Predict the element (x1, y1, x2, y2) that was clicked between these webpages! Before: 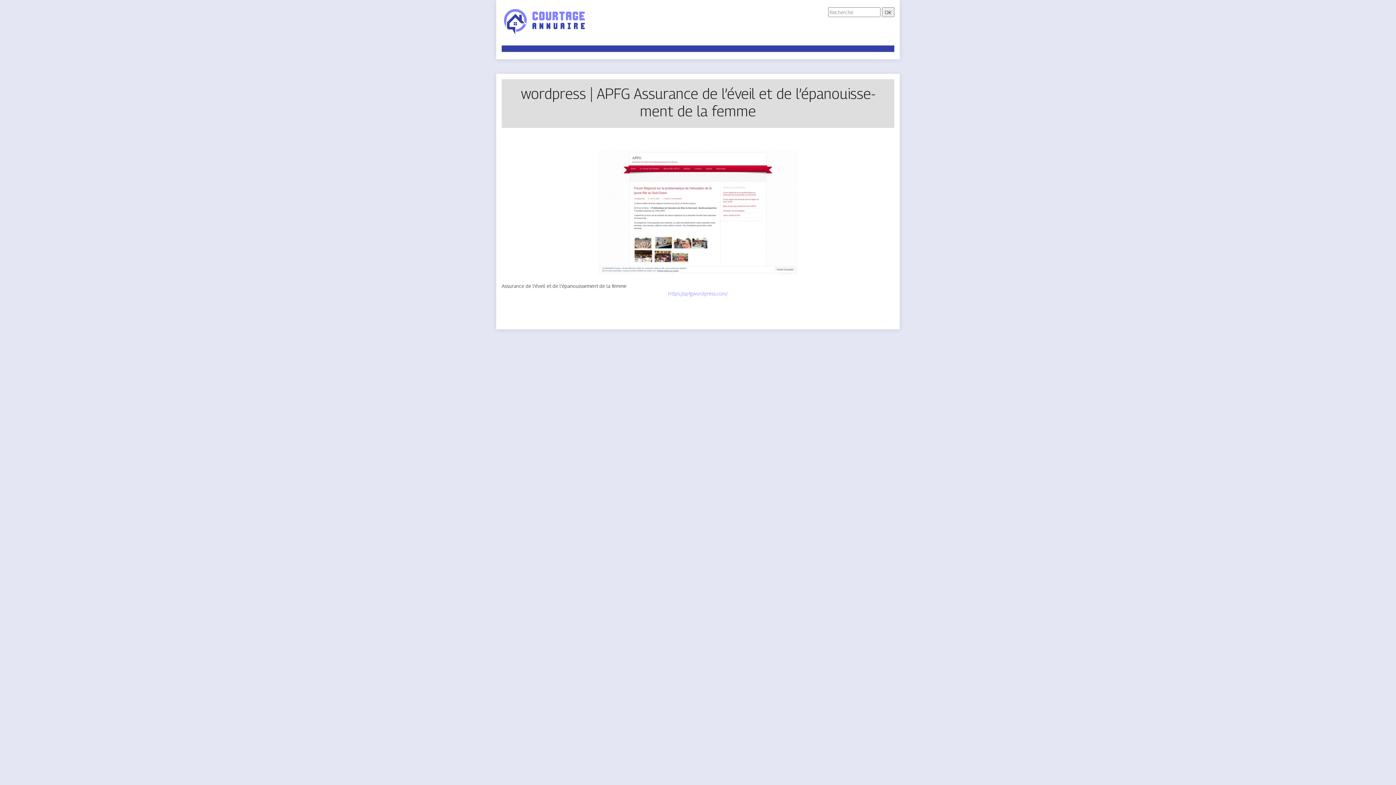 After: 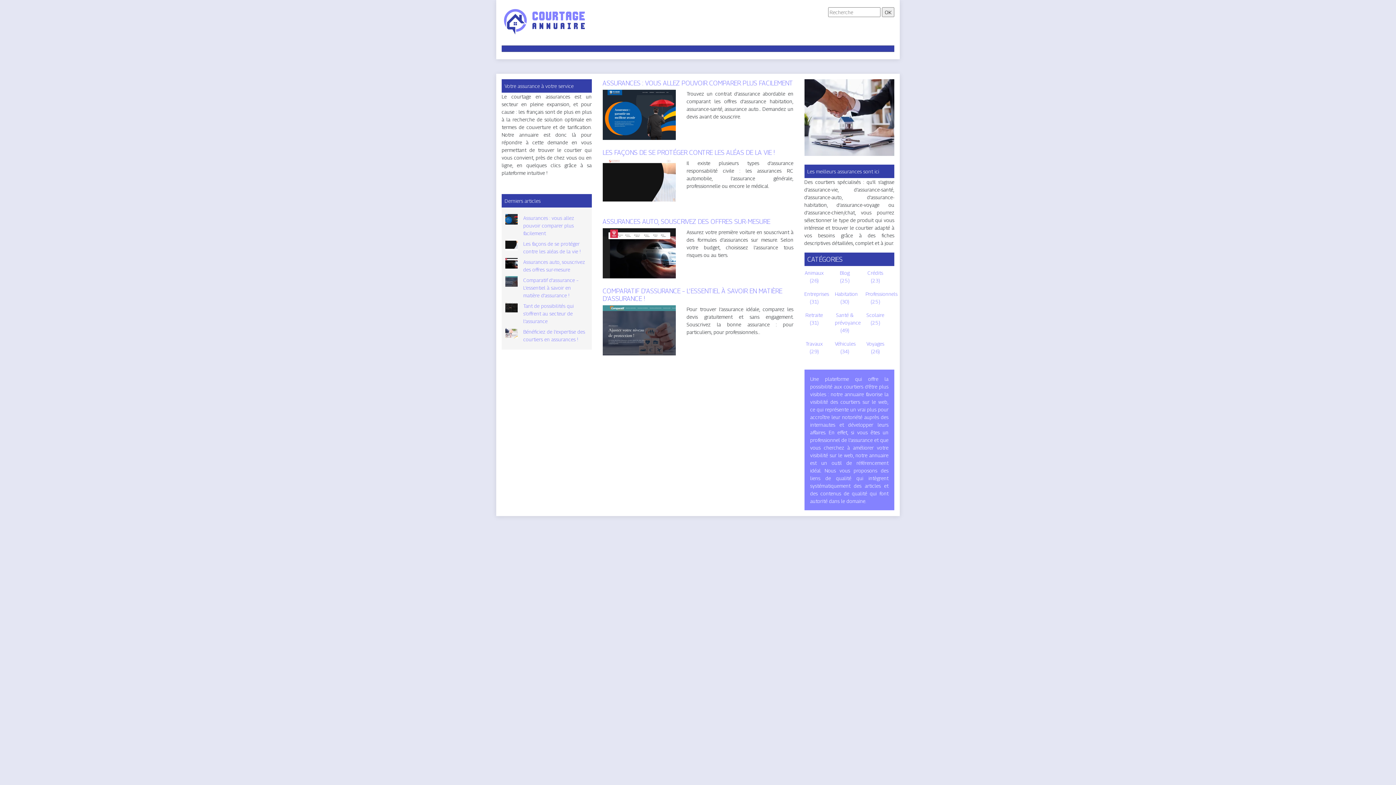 Action: bbox: (501, 18, 587, 24)